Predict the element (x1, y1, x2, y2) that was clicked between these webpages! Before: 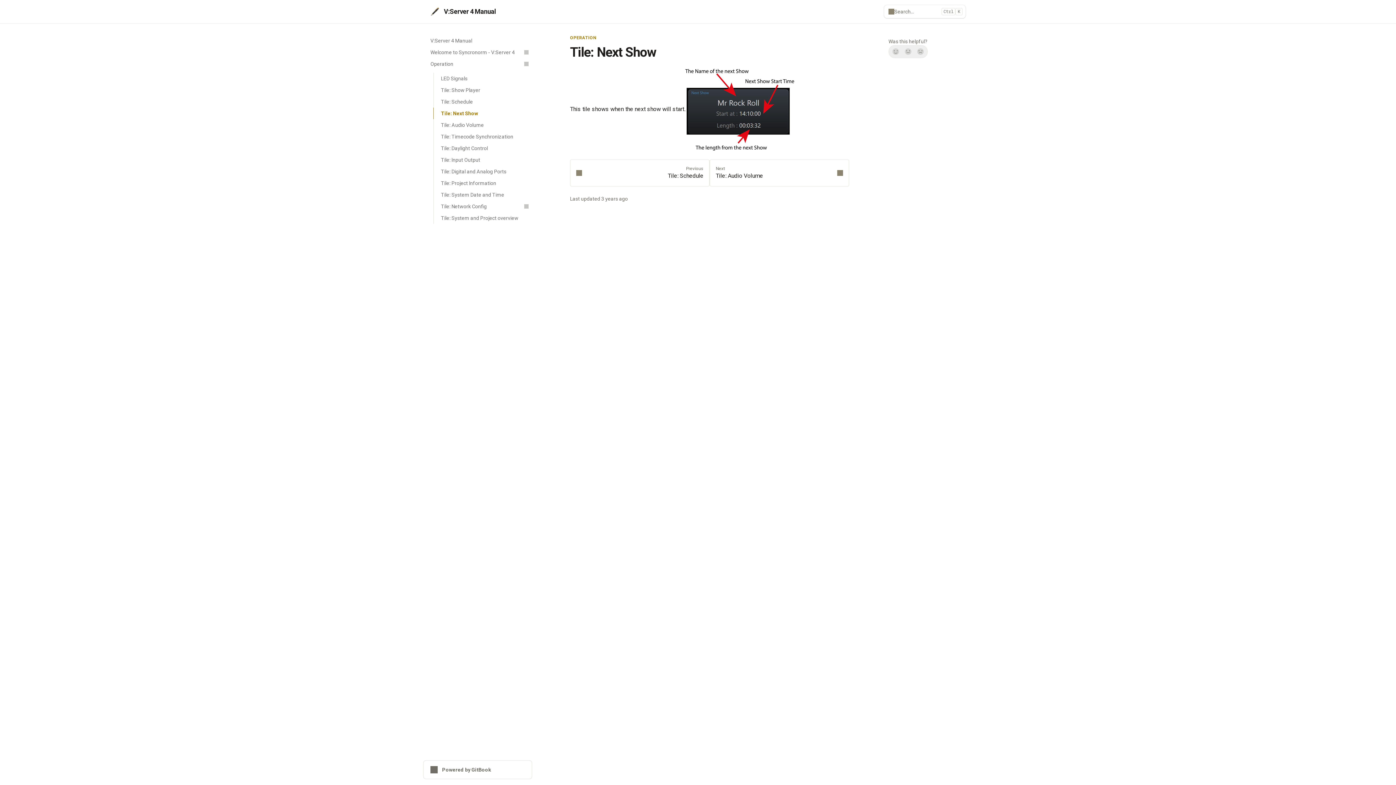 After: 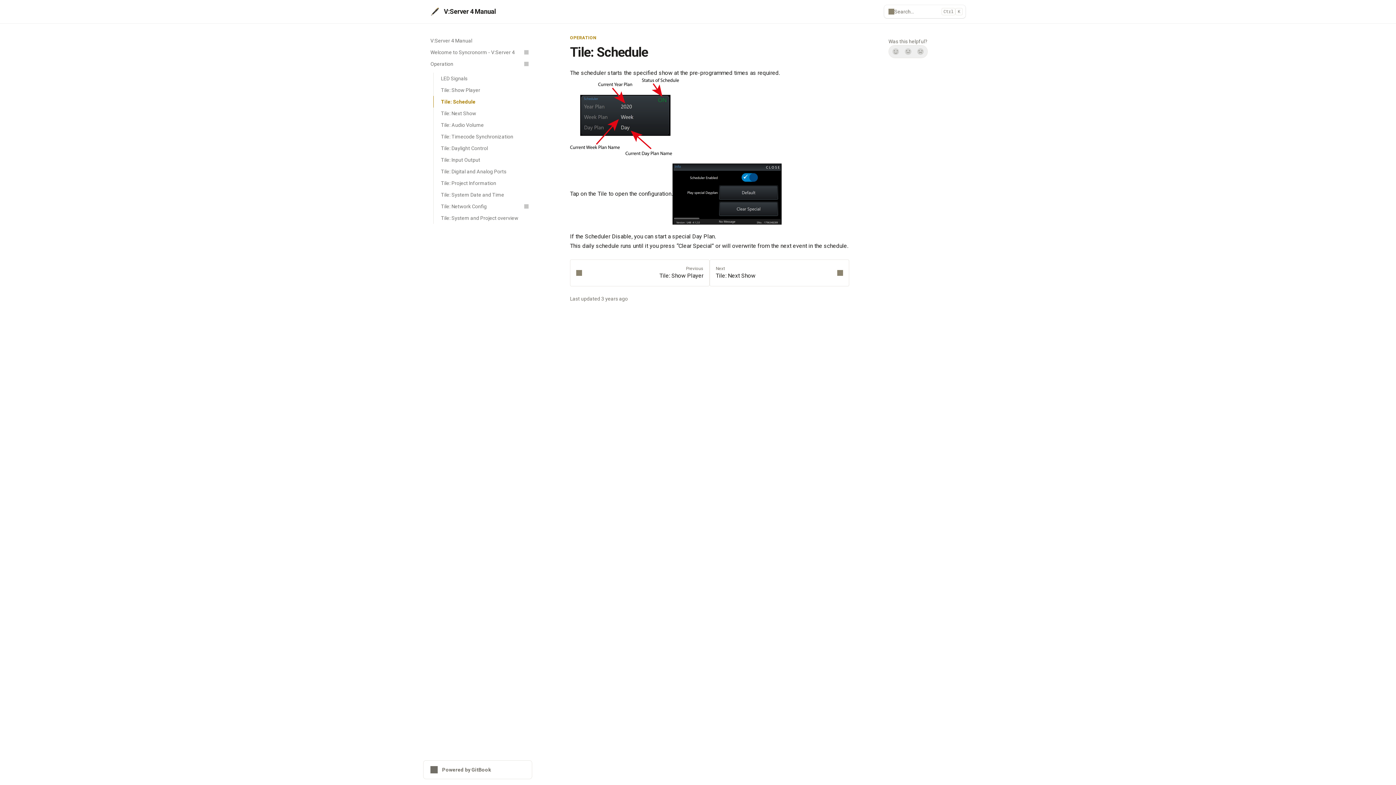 Action: bbox: (570, 159, 709, 186) label: Previous
Tile: Schedule